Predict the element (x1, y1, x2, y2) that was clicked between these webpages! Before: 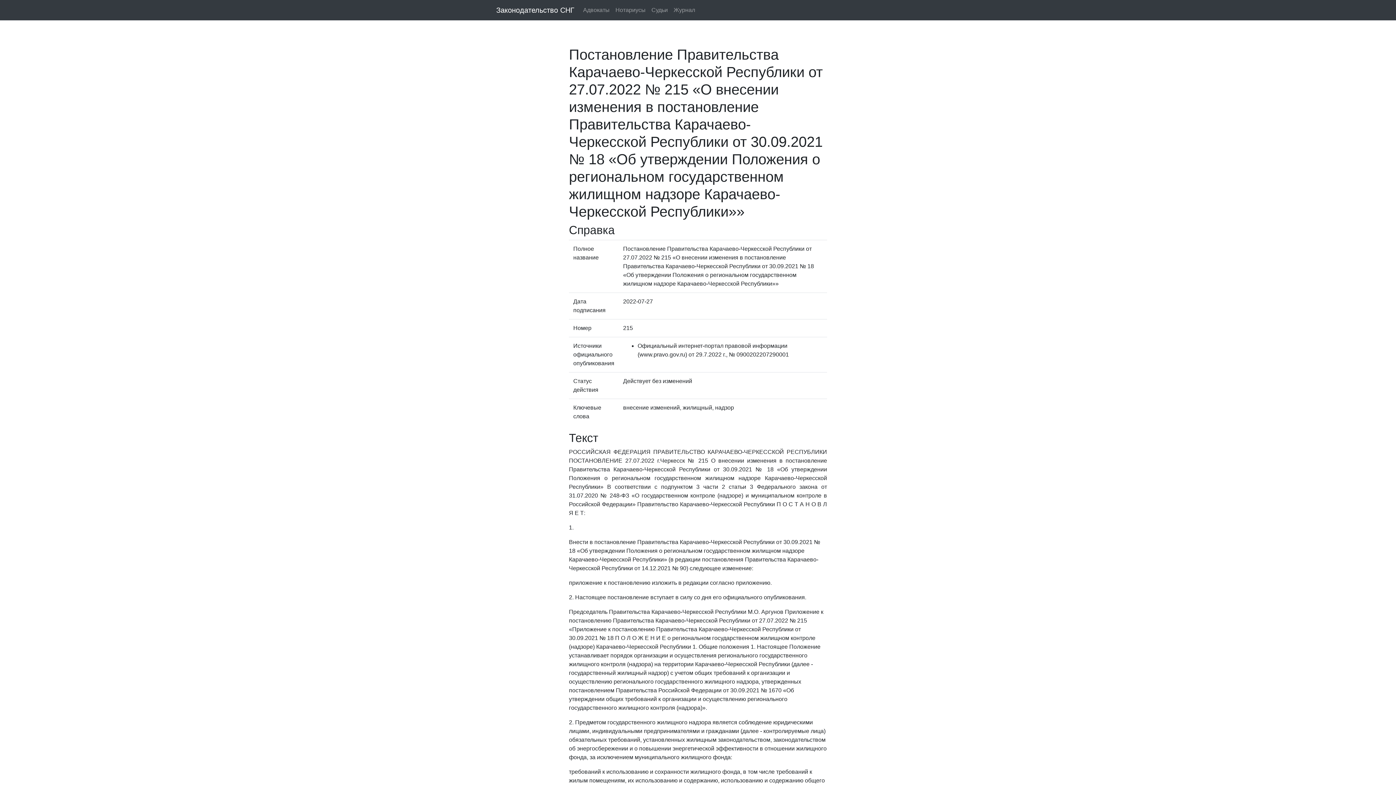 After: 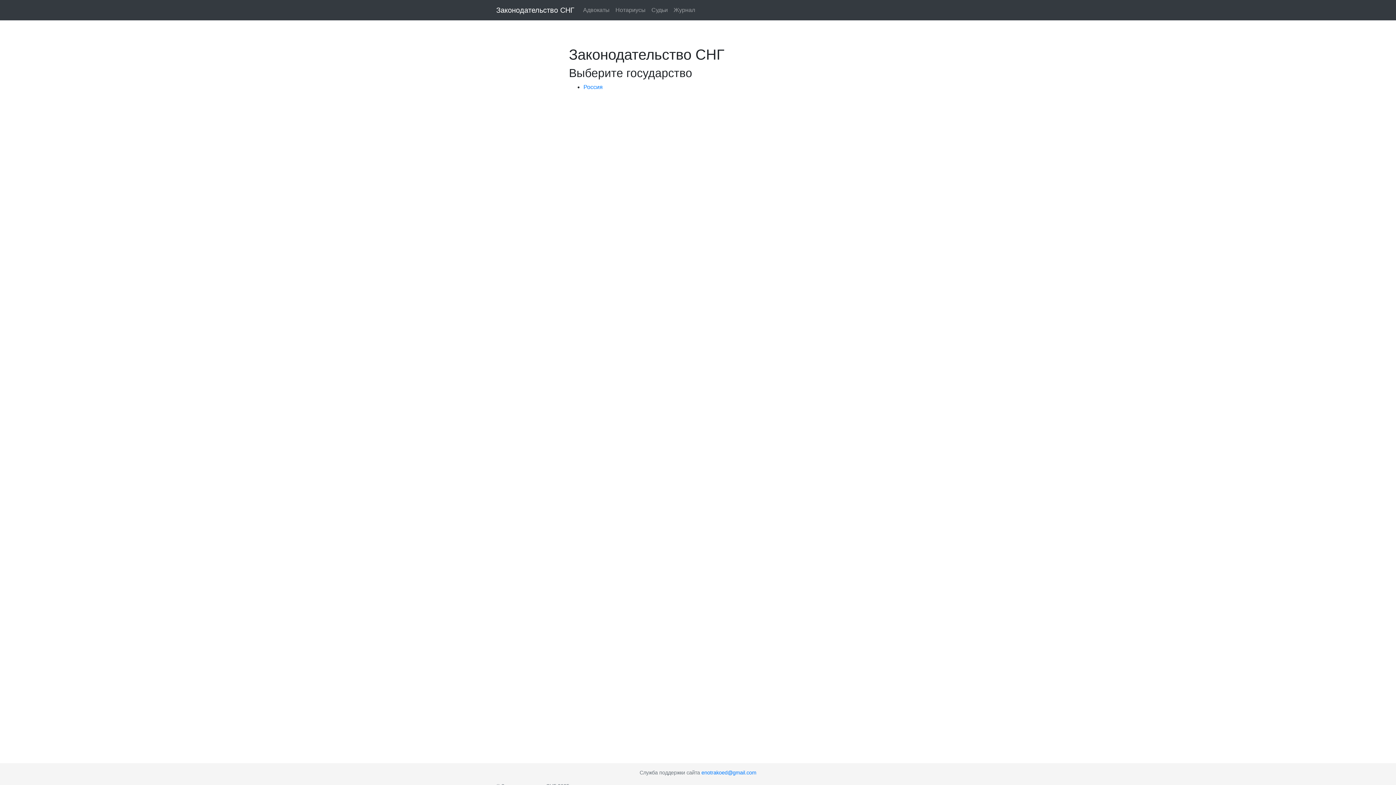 Action: bbox: (496, 2, 574, 17) label: Законодательство СНГ